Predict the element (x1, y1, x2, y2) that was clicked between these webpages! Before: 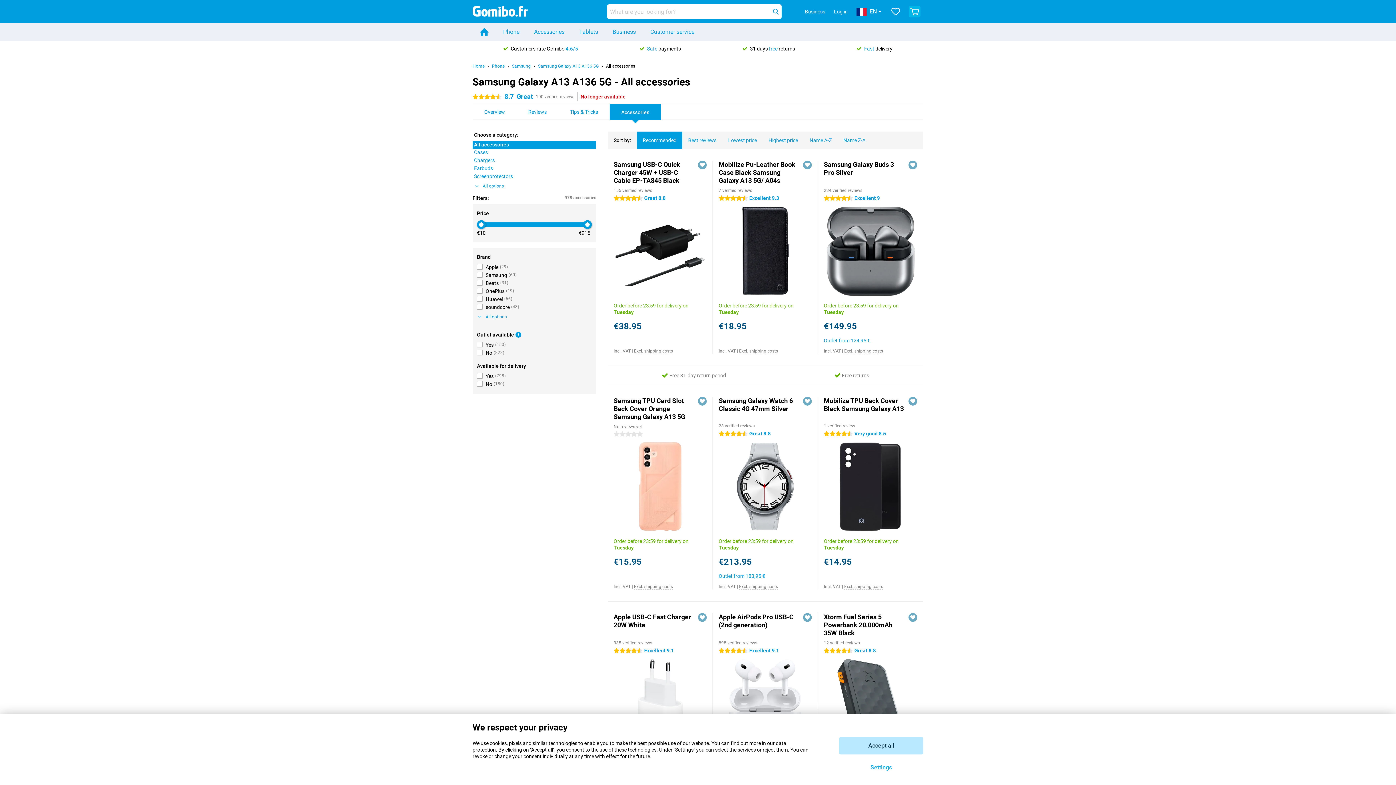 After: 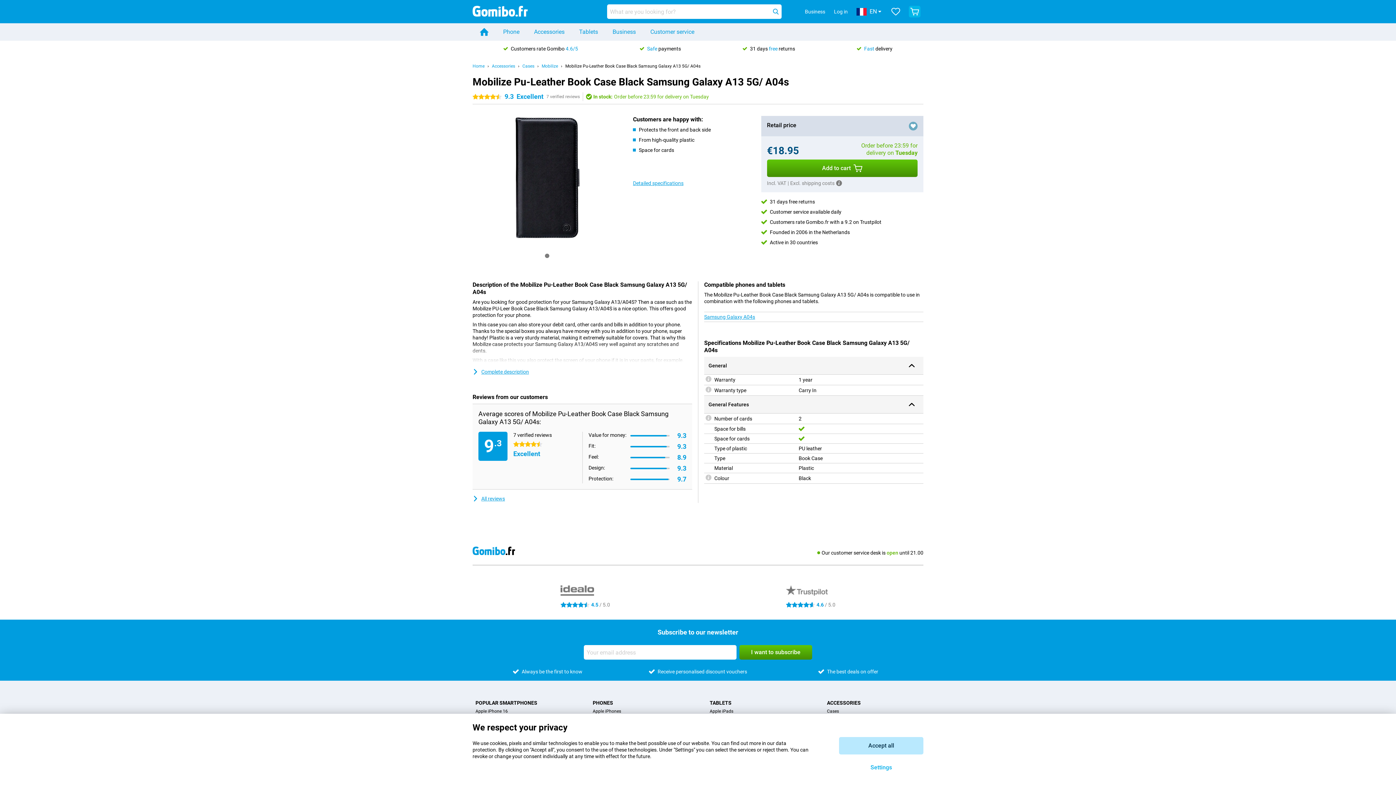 Action: label: 7 verified reviews
4.5 stars
Excellent 9.3 bbox: (718, 187, 812, 201)